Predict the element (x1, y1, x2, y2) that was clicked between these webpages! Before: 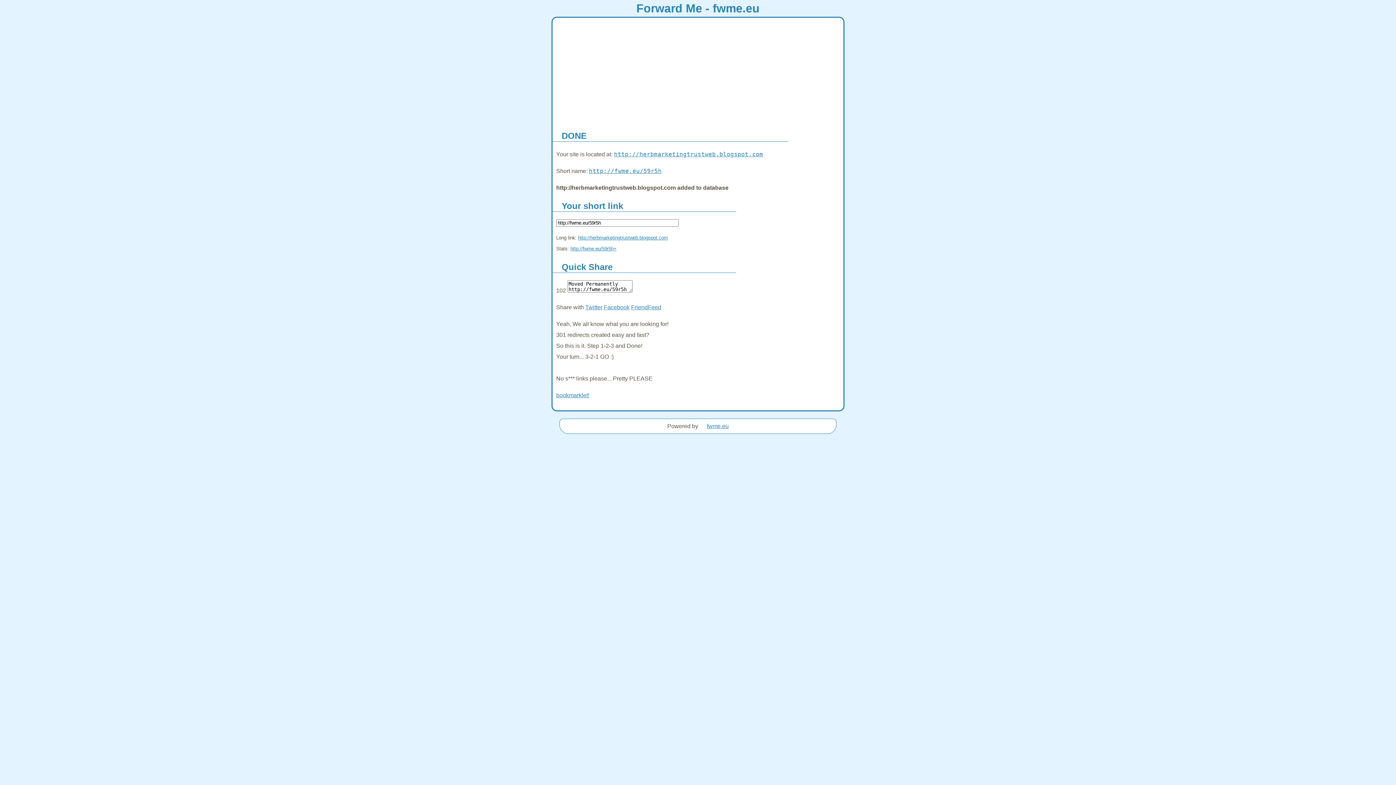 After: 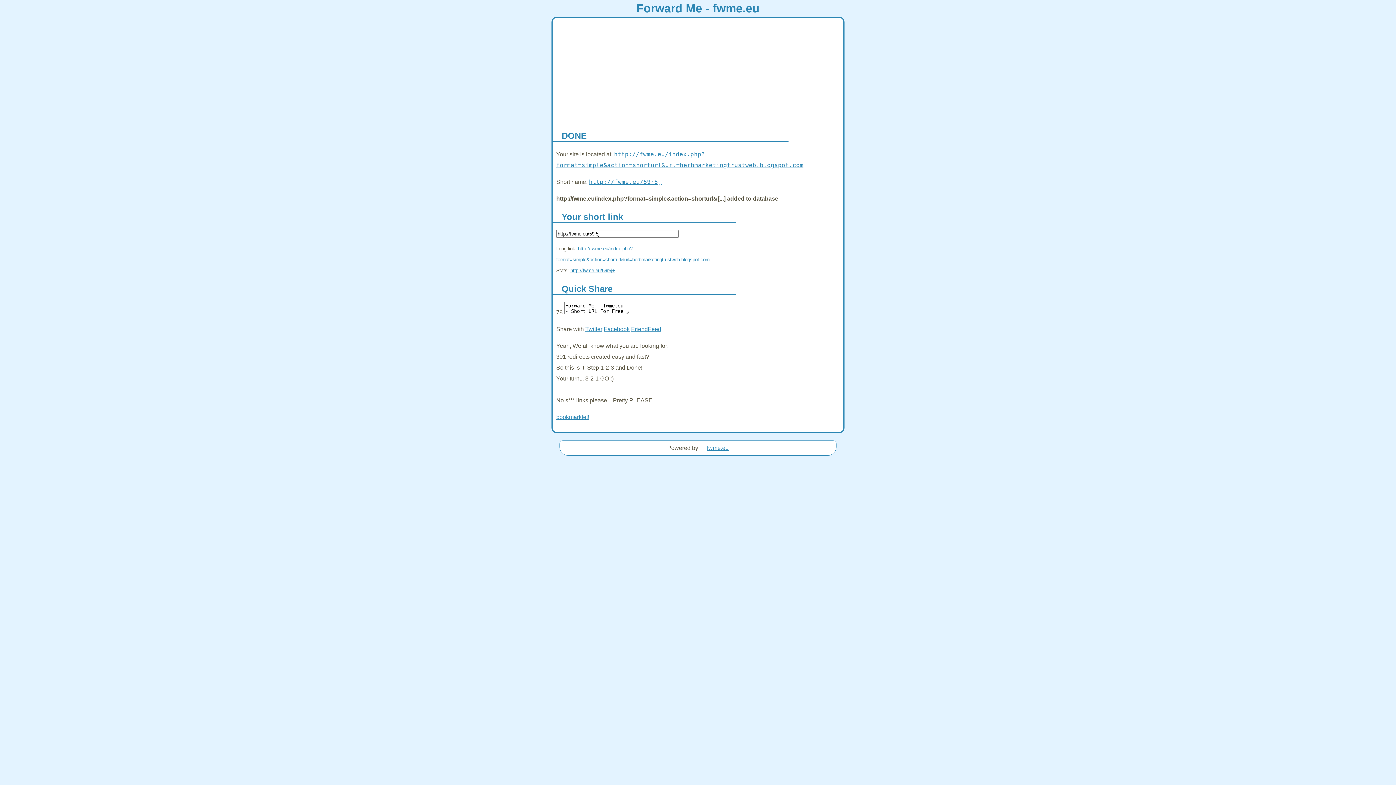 Action: label: bookmarklet! bbox: (556, 392, 589, 398)